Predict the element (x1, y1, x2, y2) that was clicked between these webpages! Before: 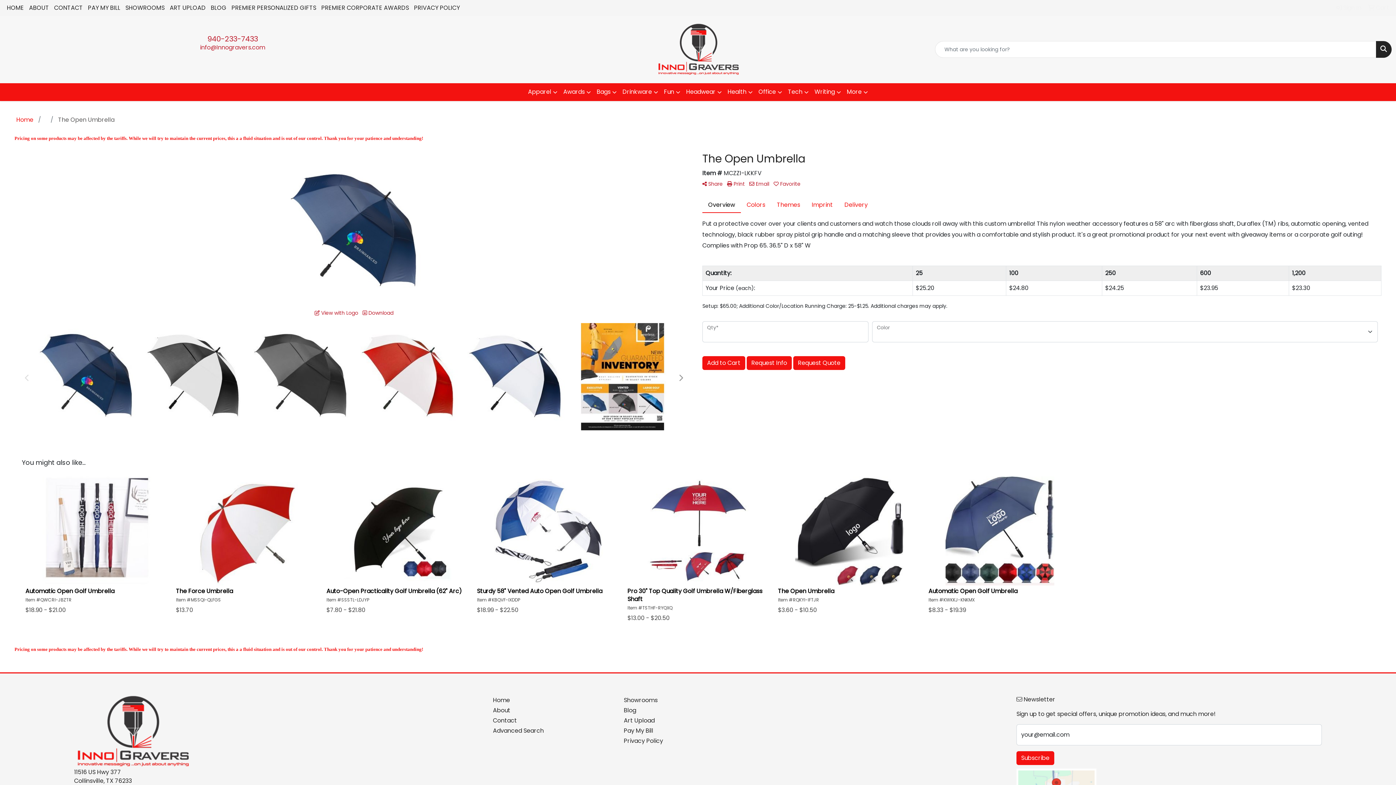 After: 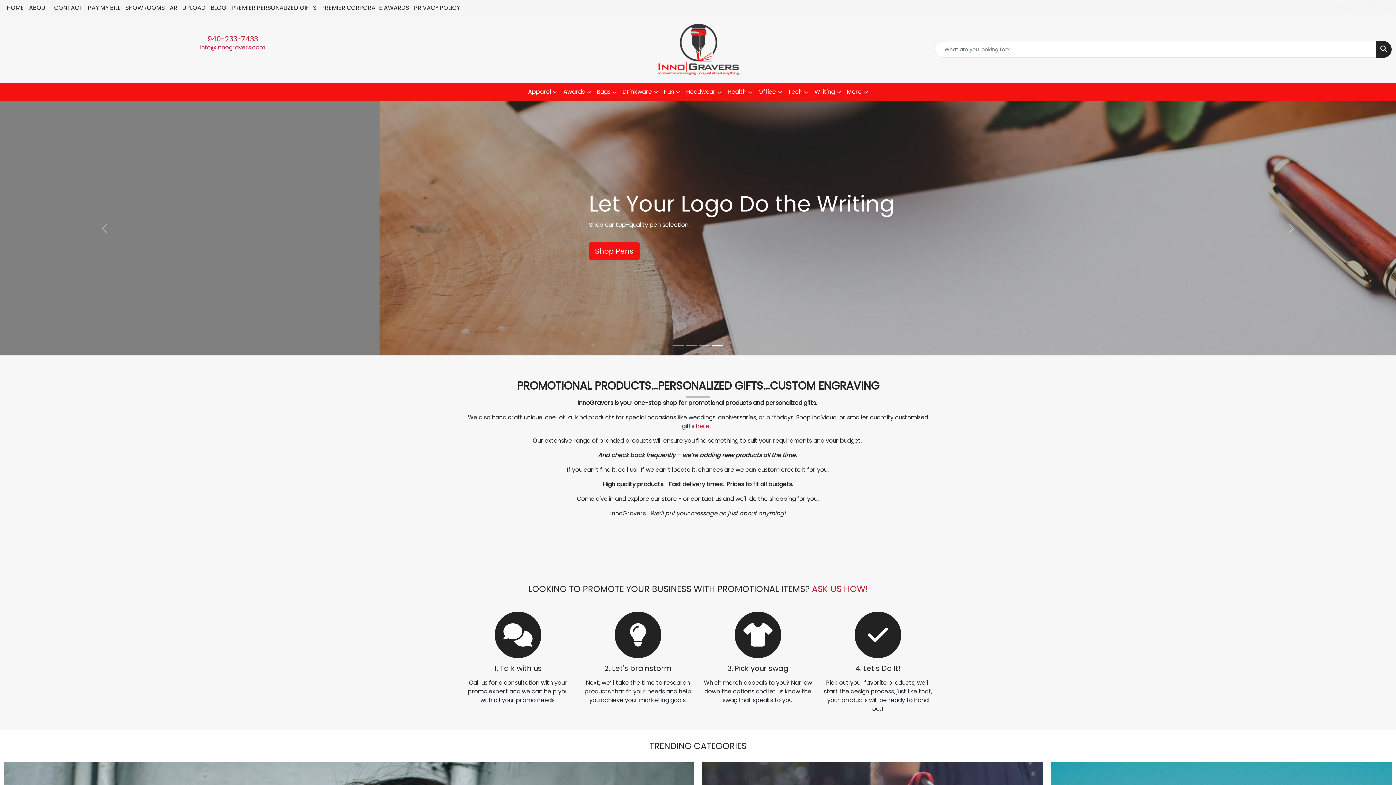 Action: bbox: (74, 727, 190, 735)